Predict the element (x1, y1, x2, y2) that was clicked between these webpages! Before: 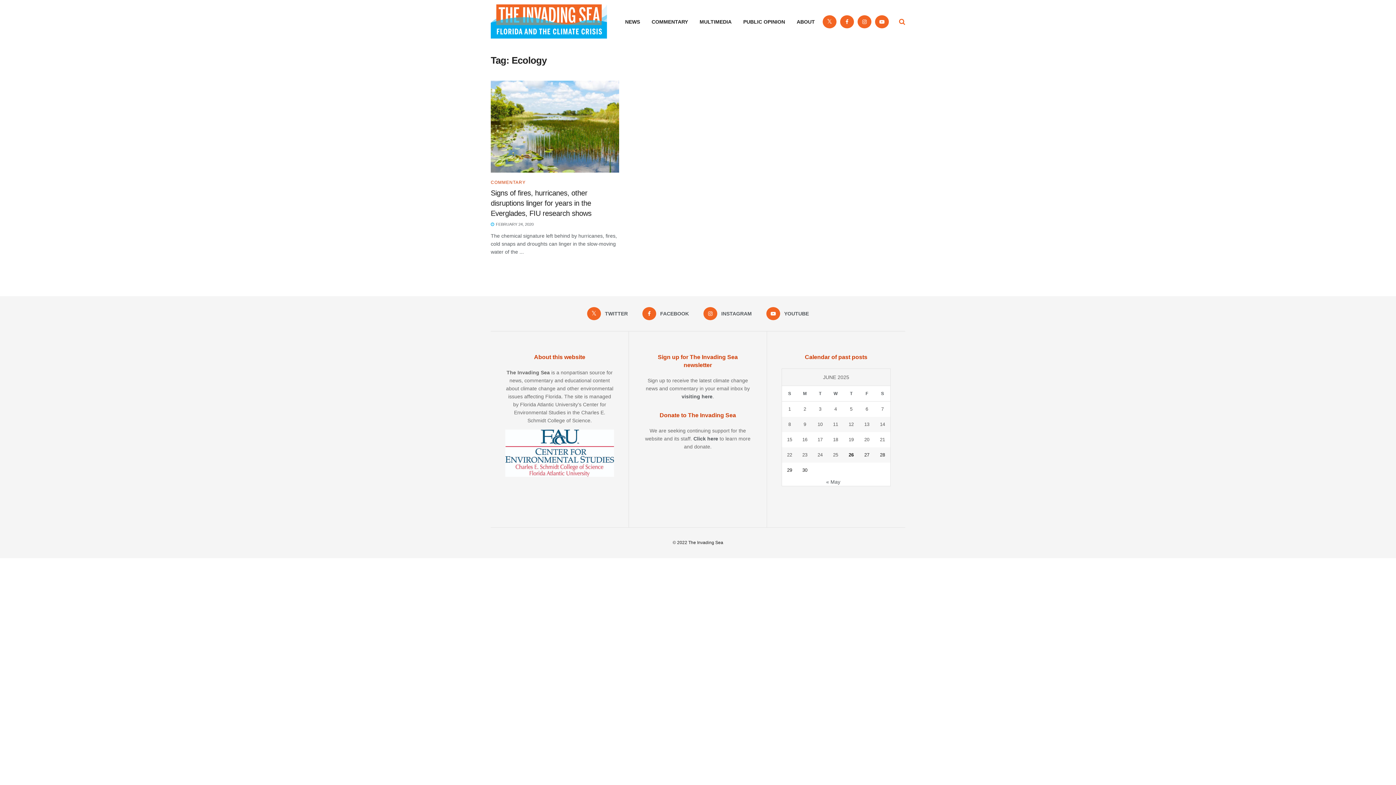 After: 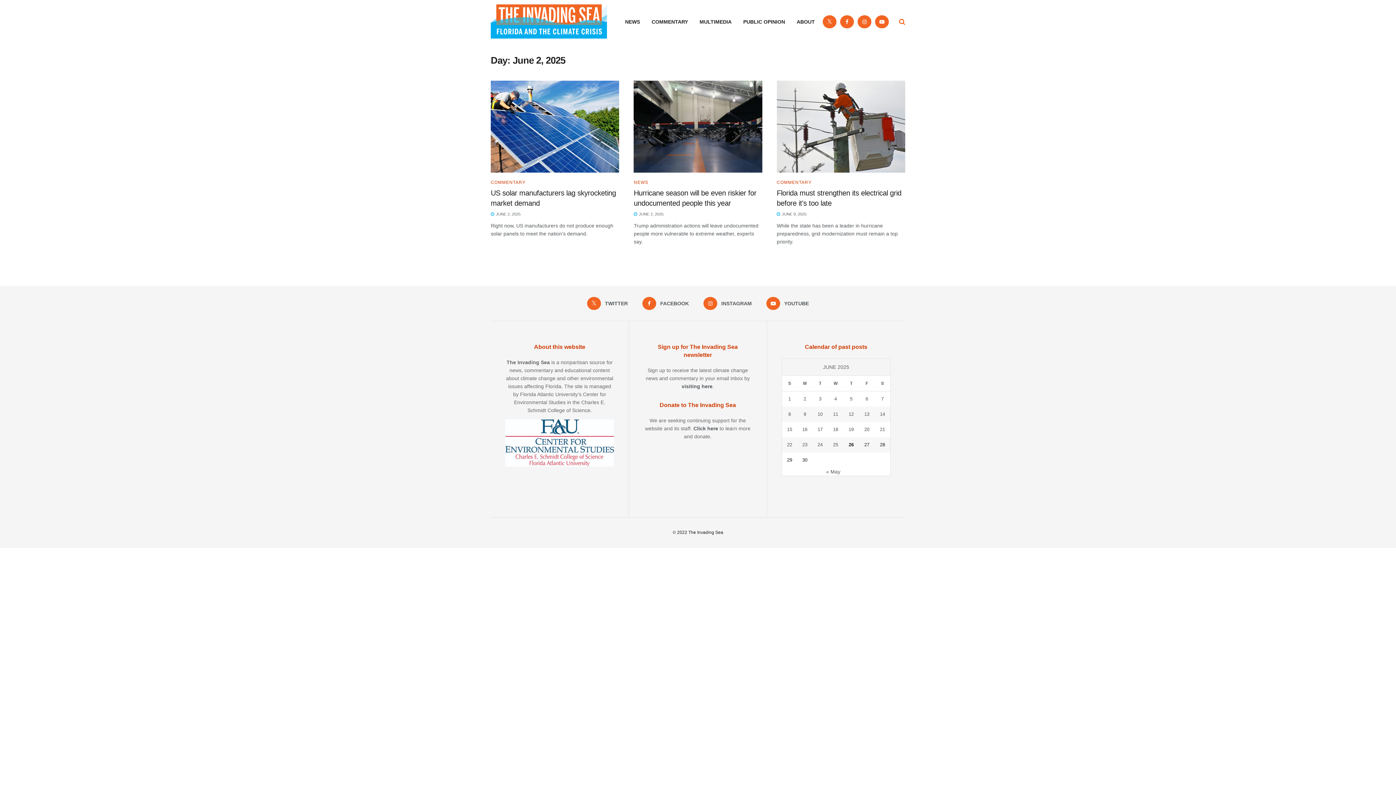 Action: label: Posts published on June 2, 2025 bbox: (797, 405, 812, 413)